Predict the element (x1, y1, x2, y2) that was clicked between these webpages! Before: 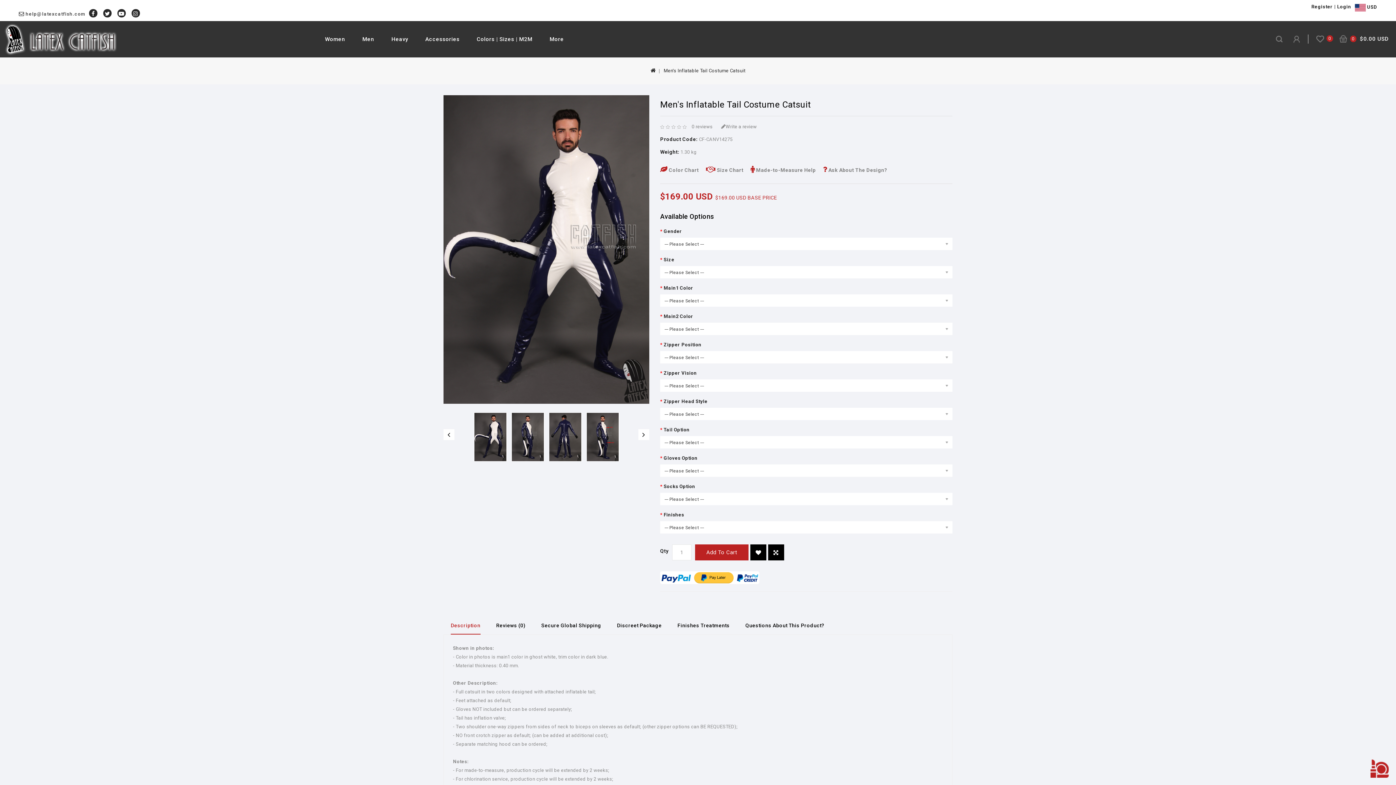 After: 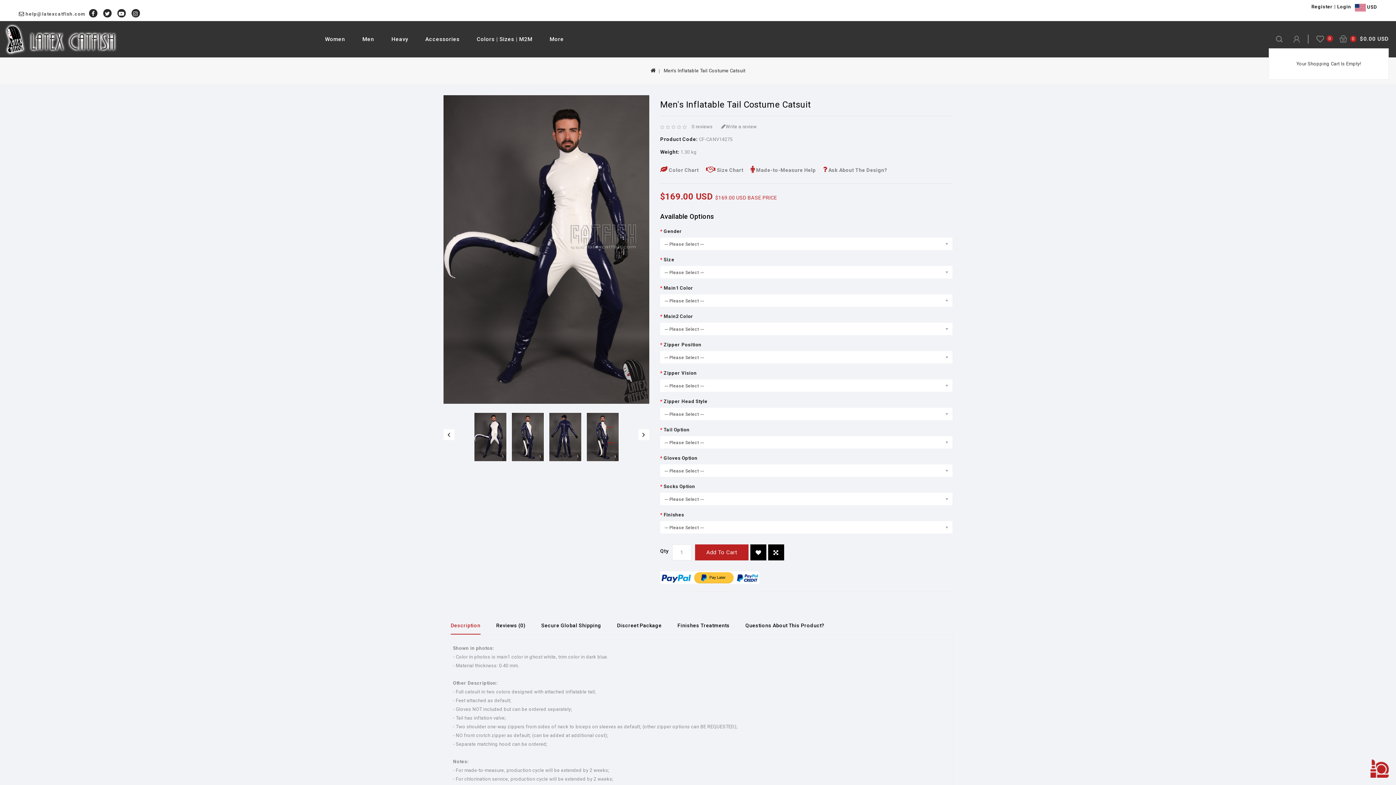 Action: label: 0 $0.00 USD bbox: (1350, 33, 1389, 44)